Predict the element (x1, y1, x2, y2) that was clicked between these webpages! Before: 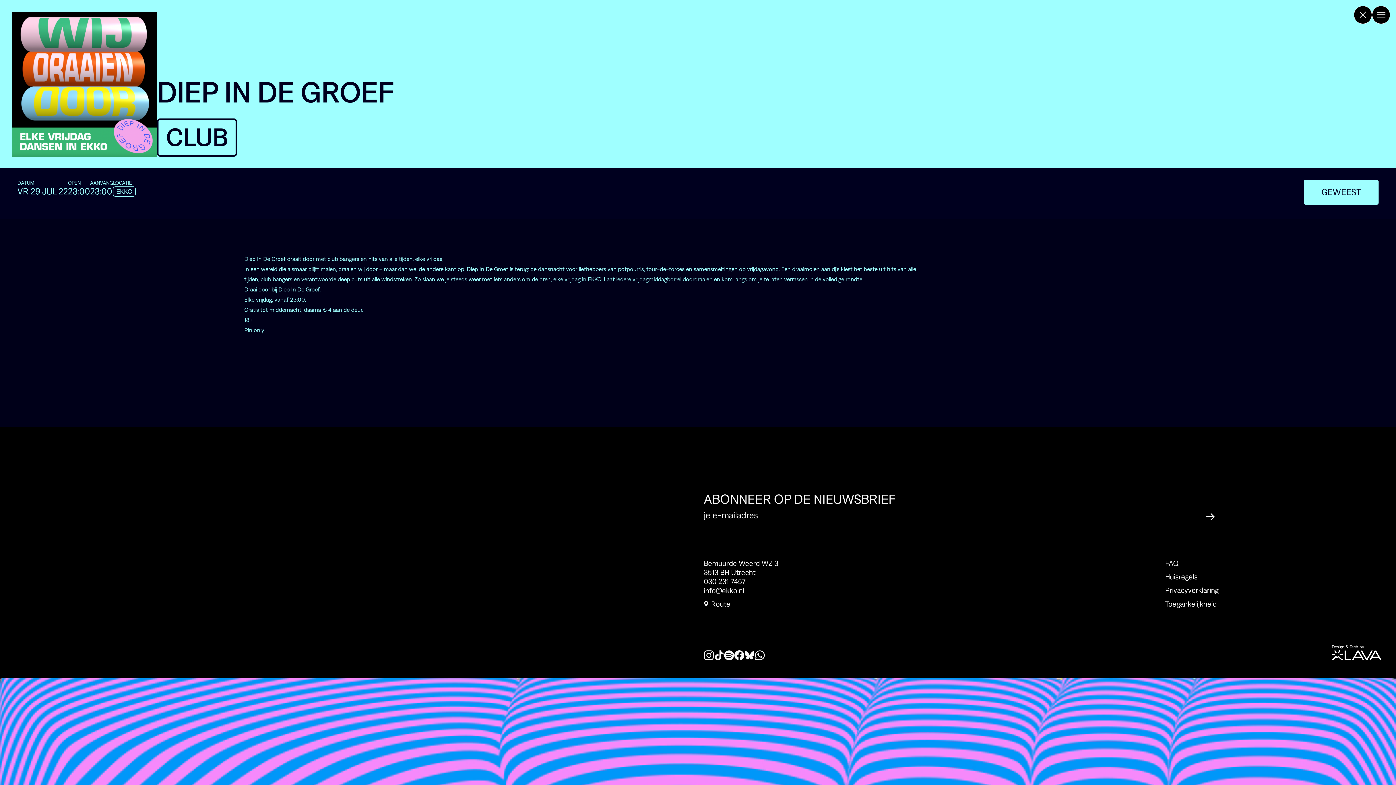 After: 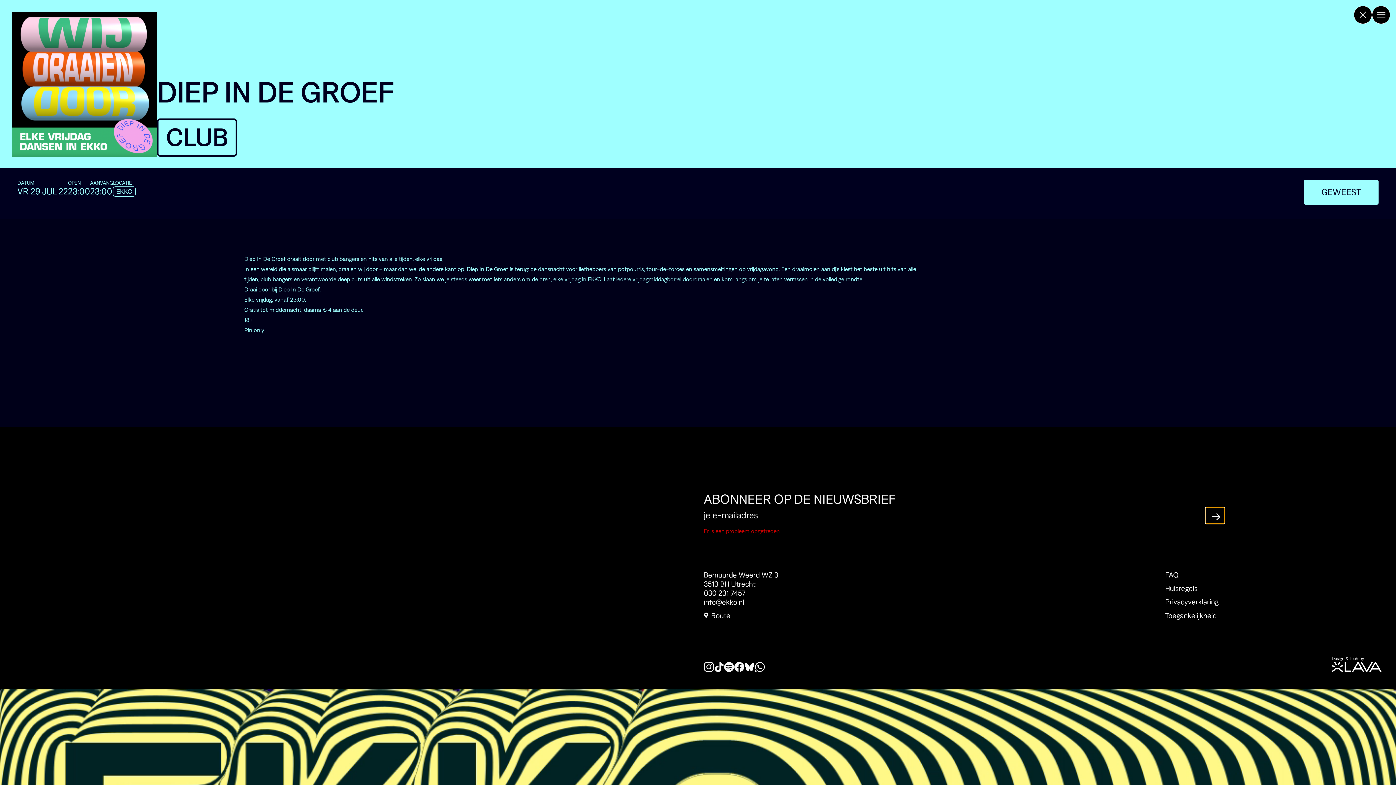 Action: bbox: (1206, 507, 1218, 523) label: ->